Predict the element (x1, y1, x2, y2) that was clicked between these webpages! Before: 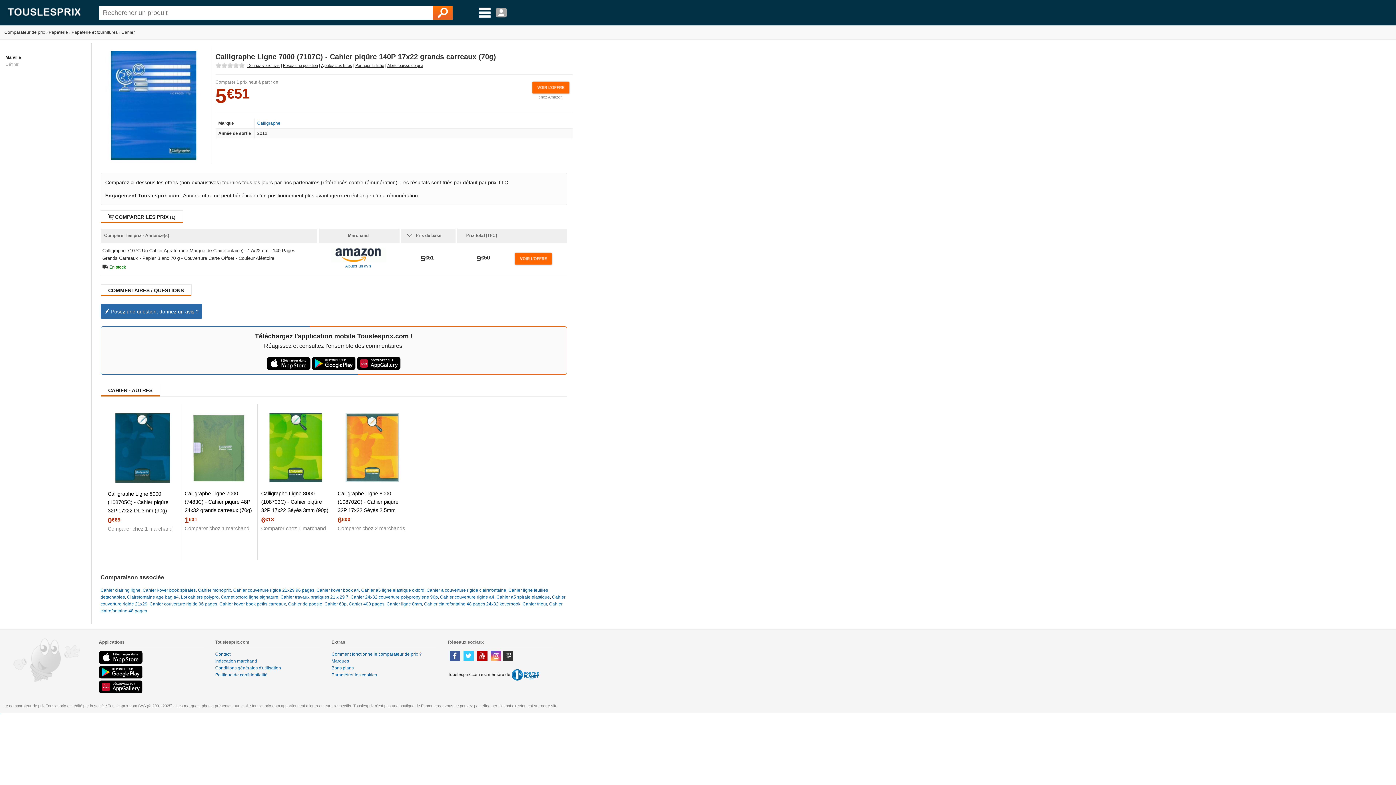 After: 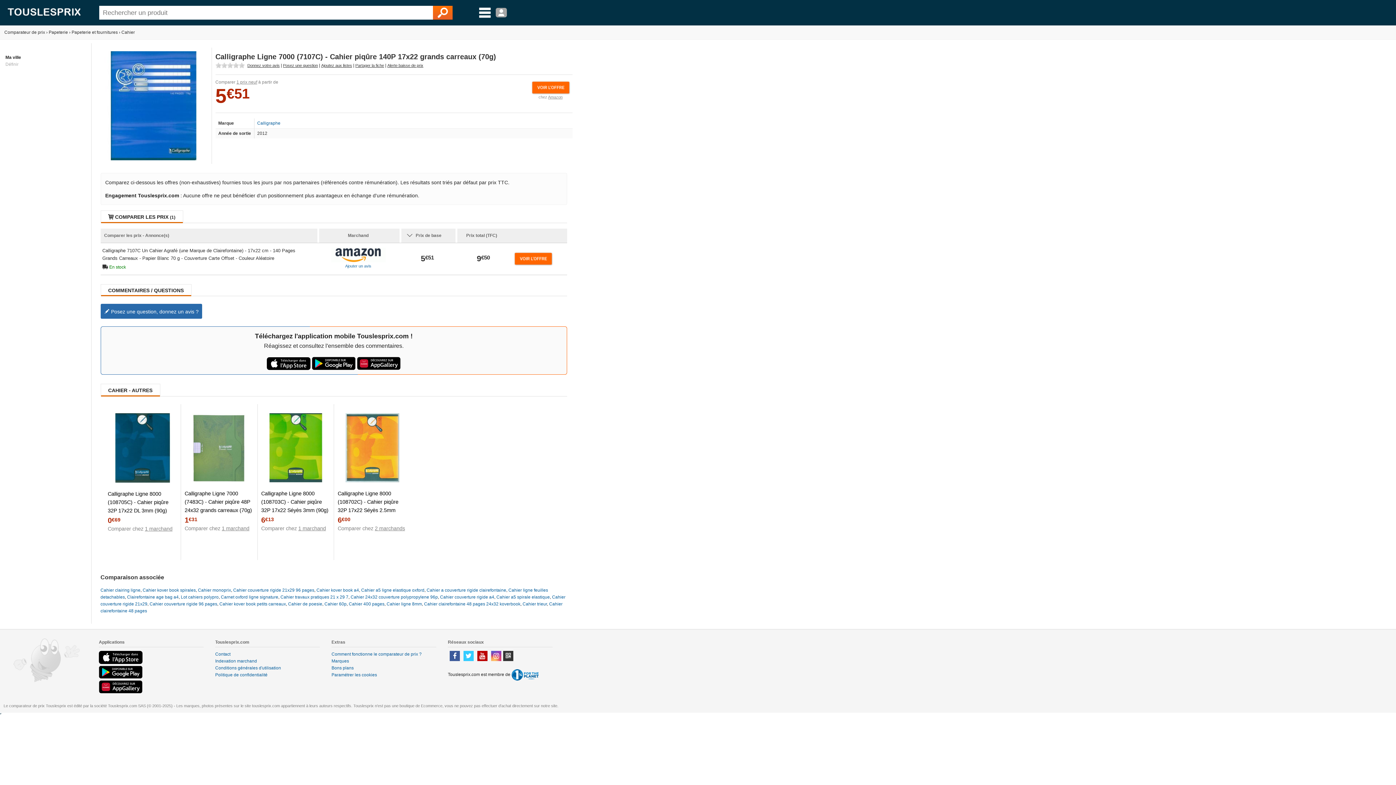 Action: bbox: (98, 680, 203, 693)